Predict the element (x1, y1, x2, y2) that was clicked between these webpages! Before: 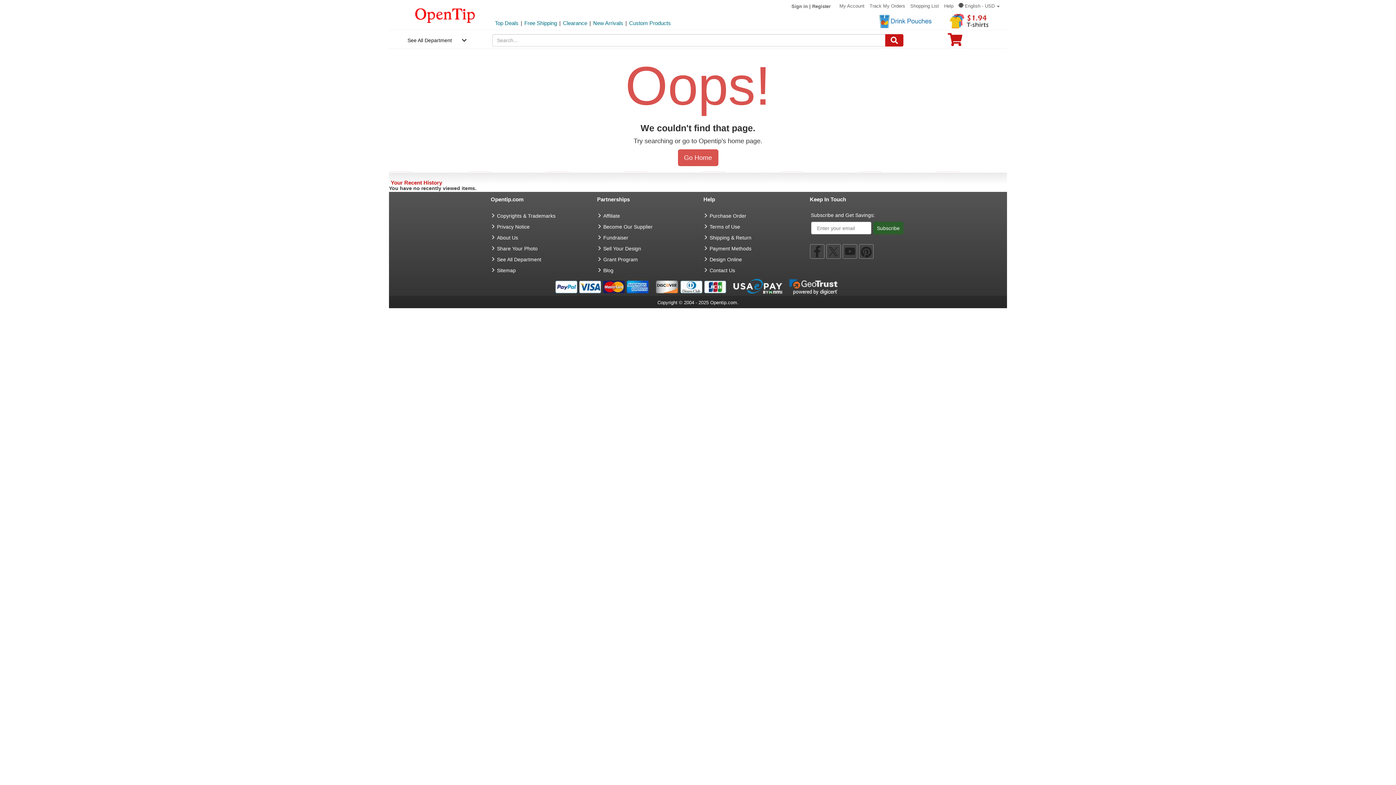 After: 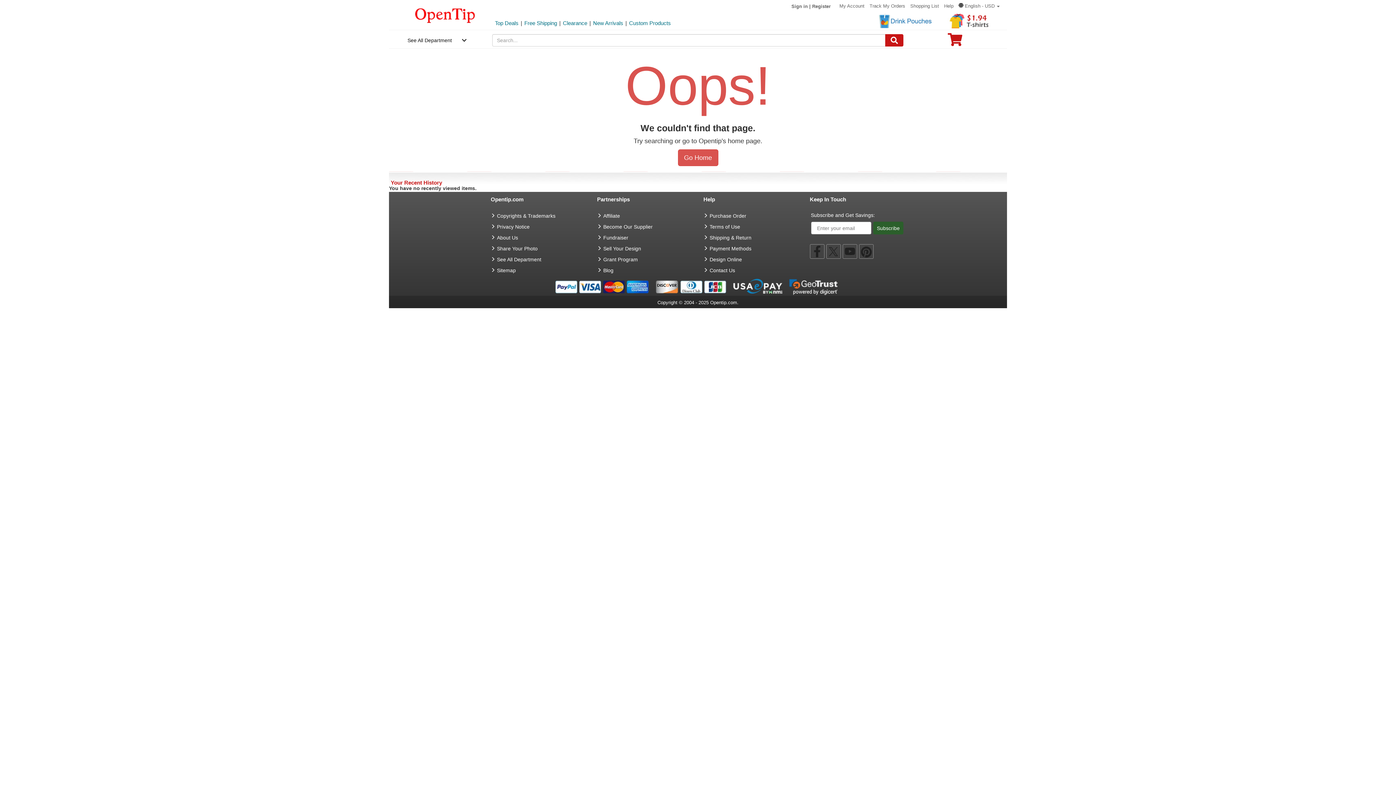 Action: bbox: (703, 213, 746, 218) label: go to Purchase Order